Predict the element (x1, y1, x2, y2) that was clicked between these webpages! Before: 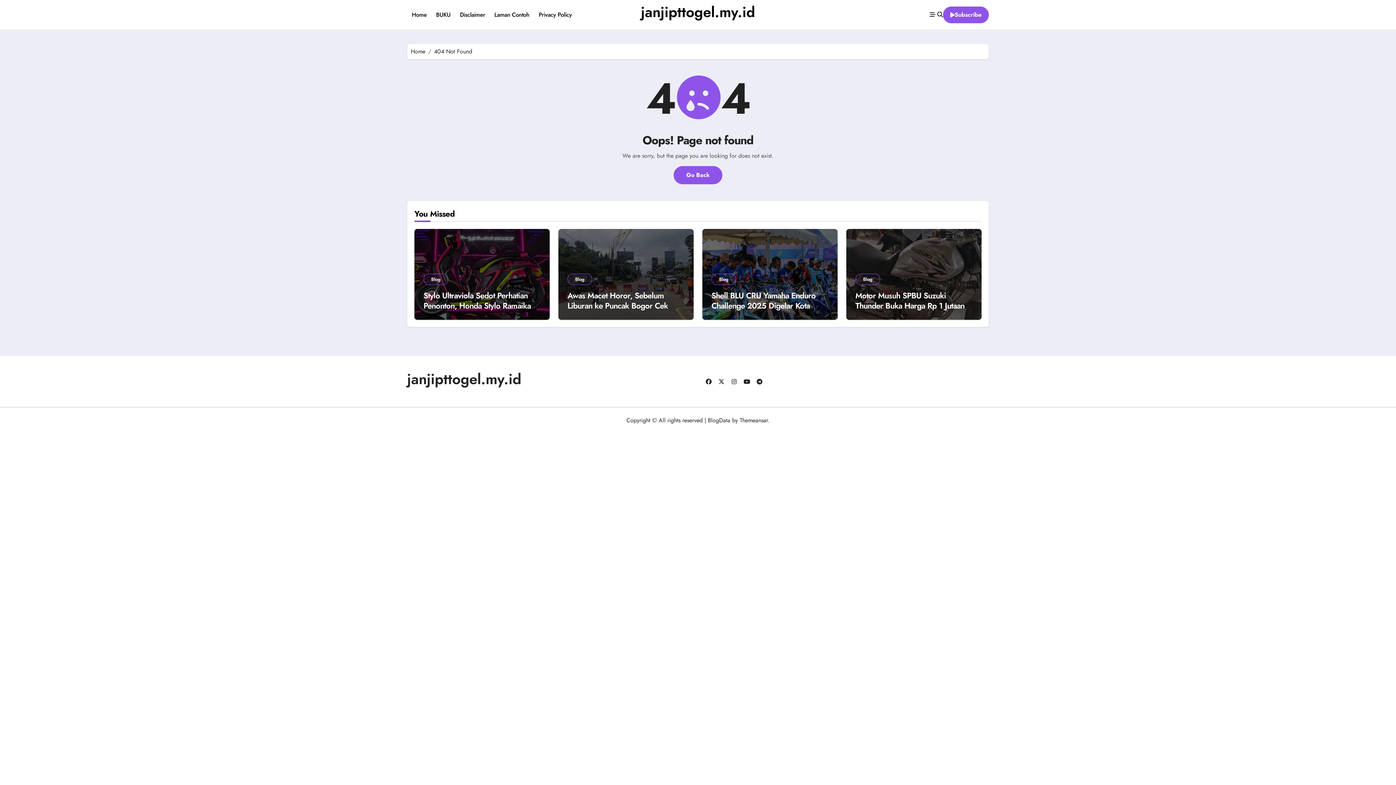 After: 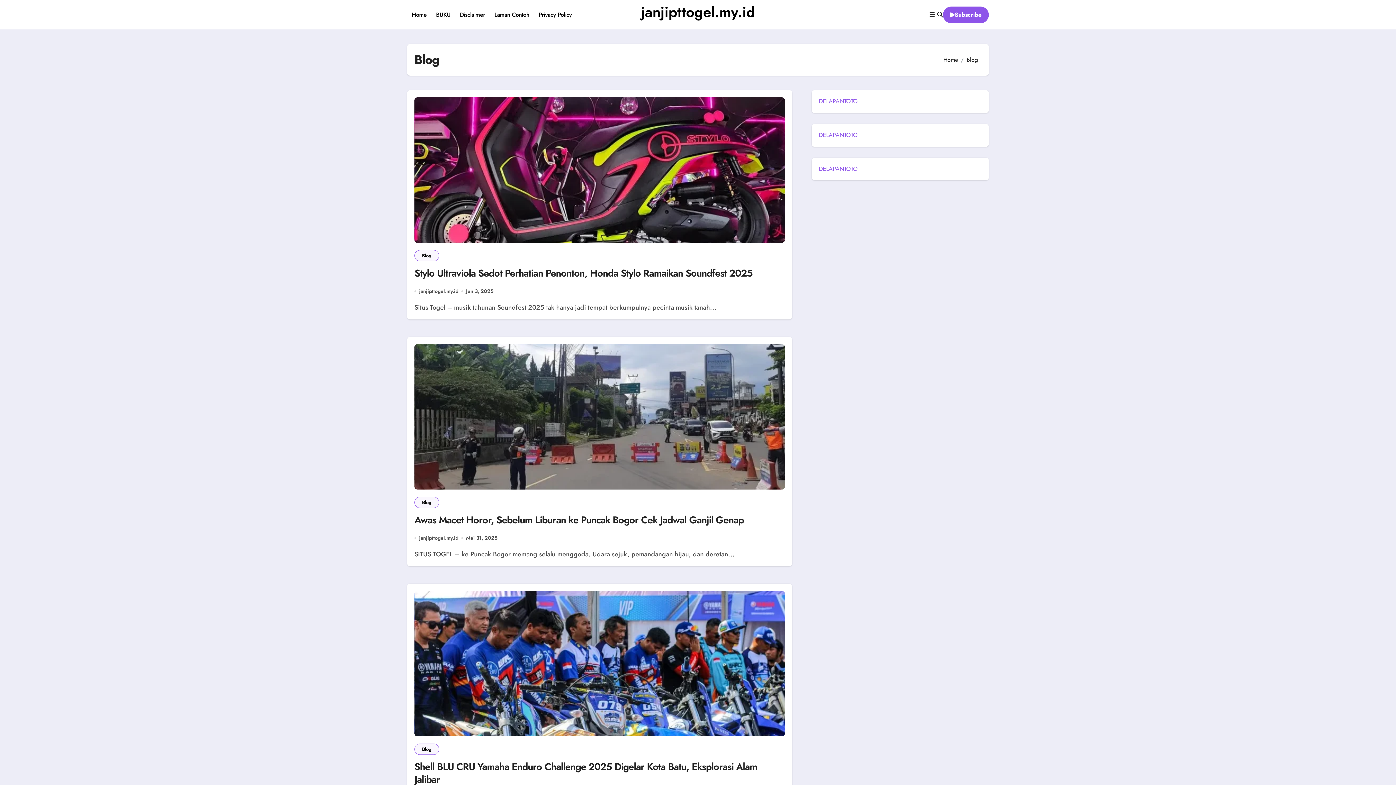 Action: label: Blog bbox: (711, 273, 736, 285)